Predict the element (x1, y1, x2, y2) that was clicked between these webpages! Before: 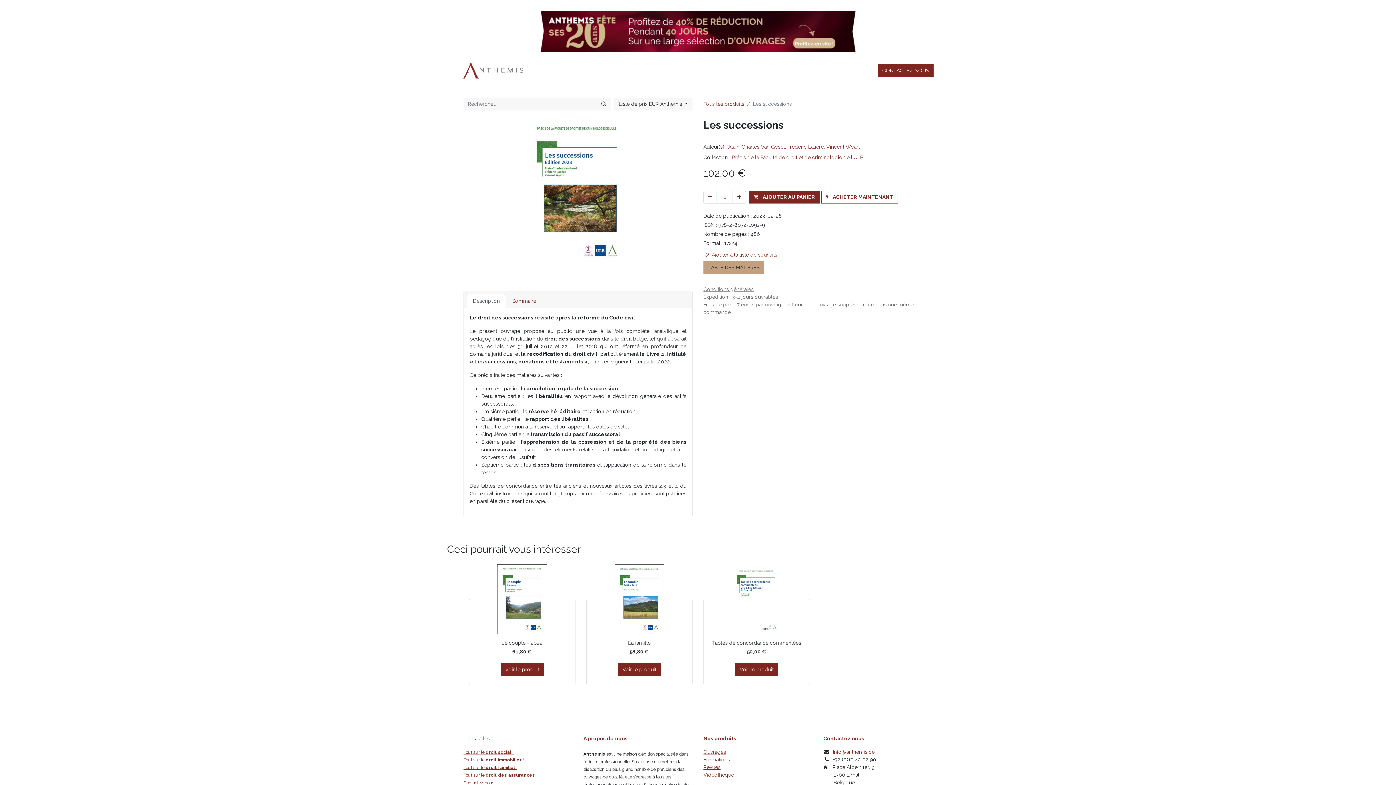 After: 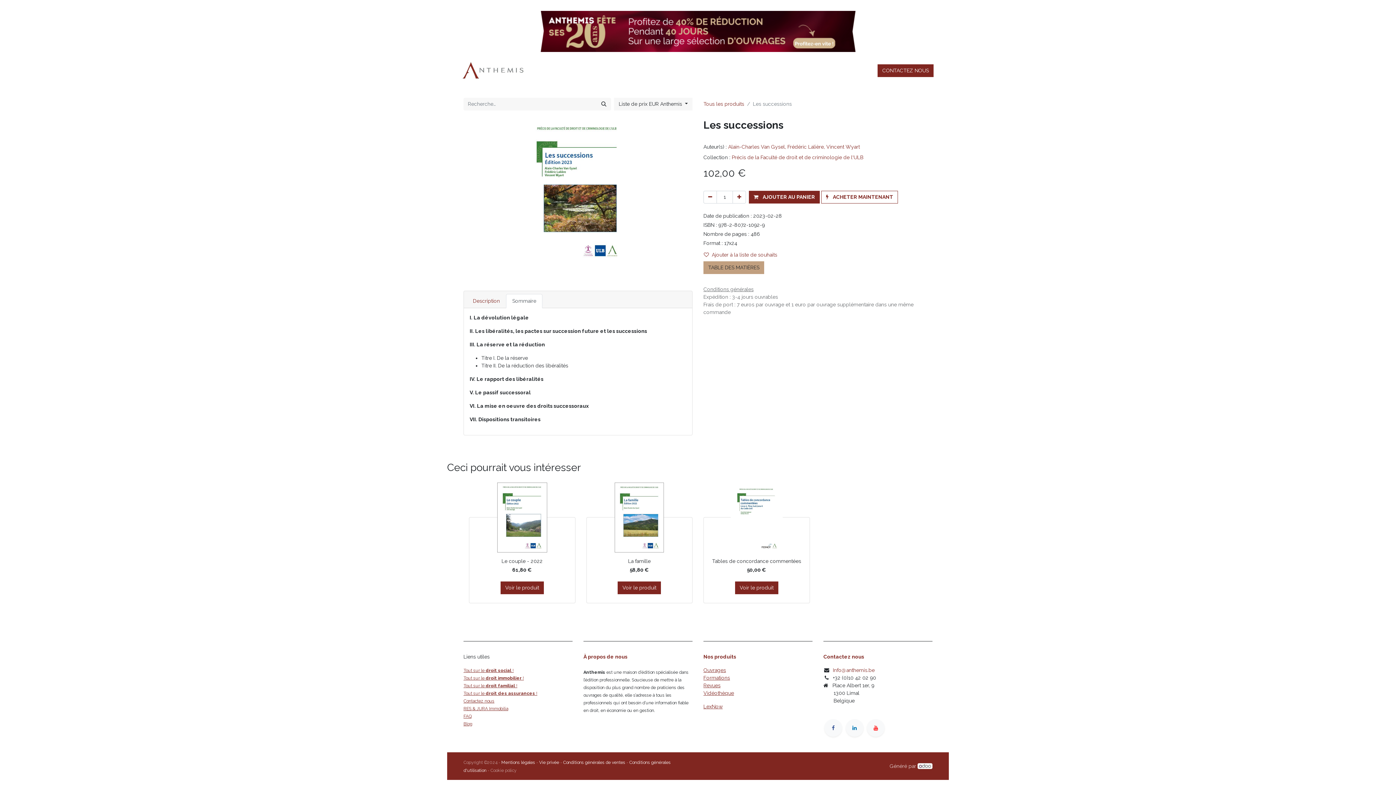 Action: bbox: (506, 294, 542, 308) label: Sommaire